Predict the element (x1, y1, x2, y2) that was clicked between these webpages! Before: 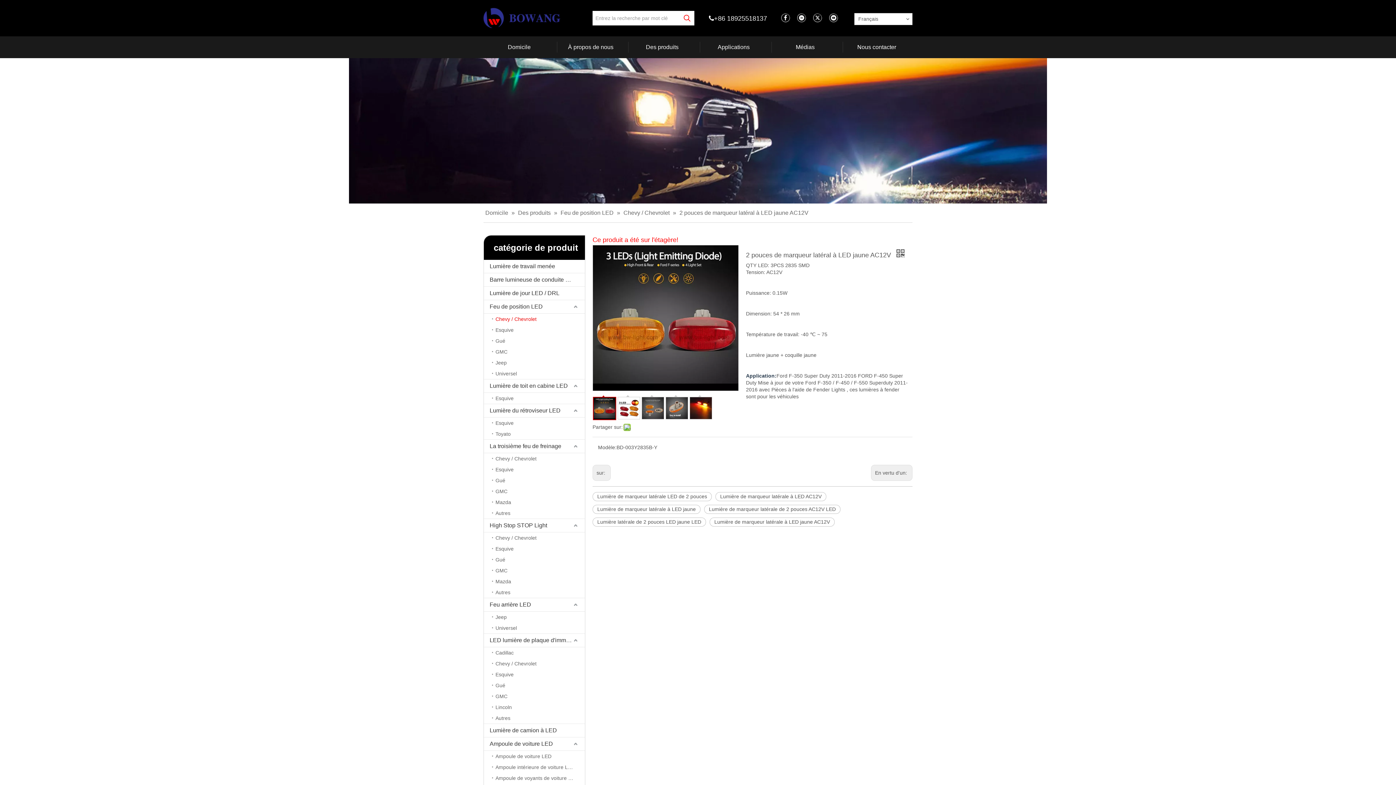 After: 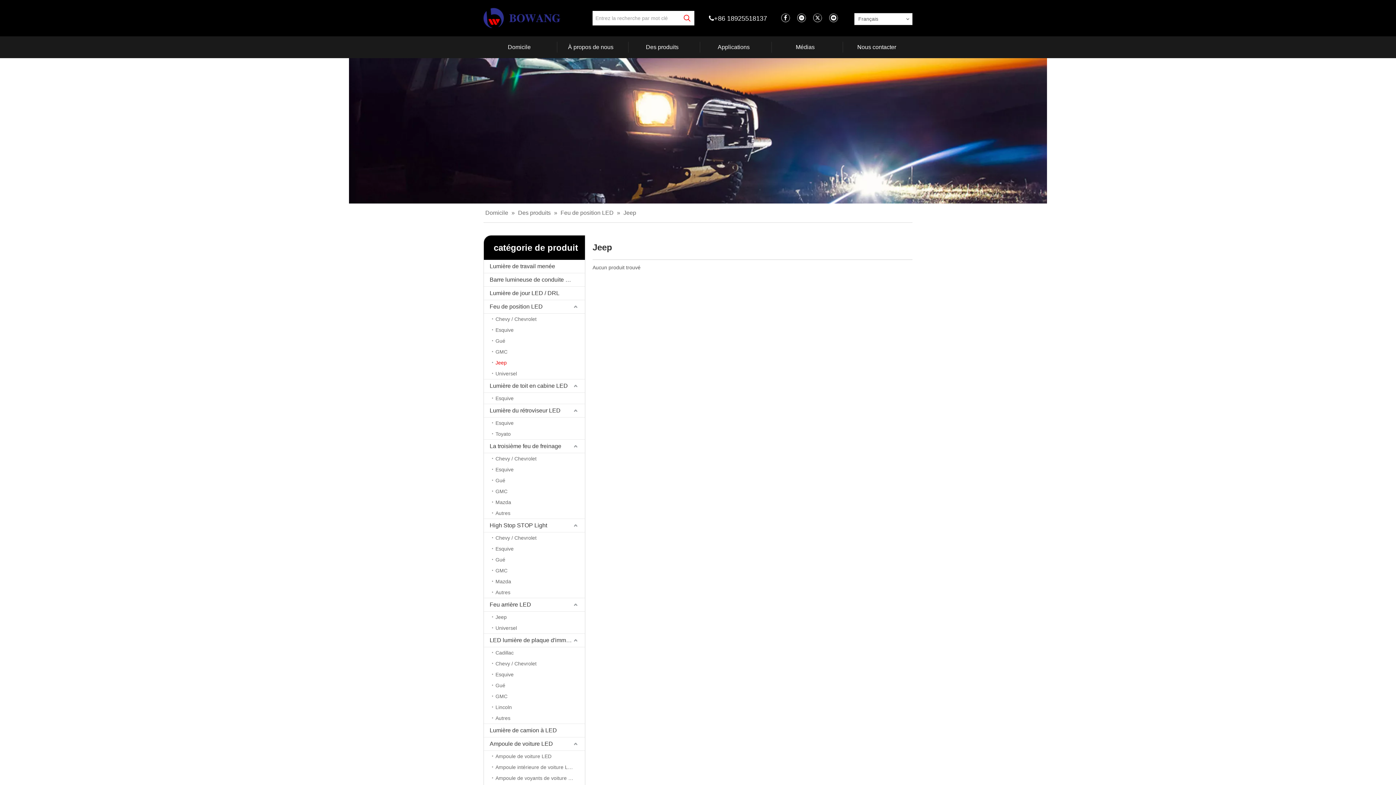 Action: bbox: (492, 357, 585, 368) label: Jeep